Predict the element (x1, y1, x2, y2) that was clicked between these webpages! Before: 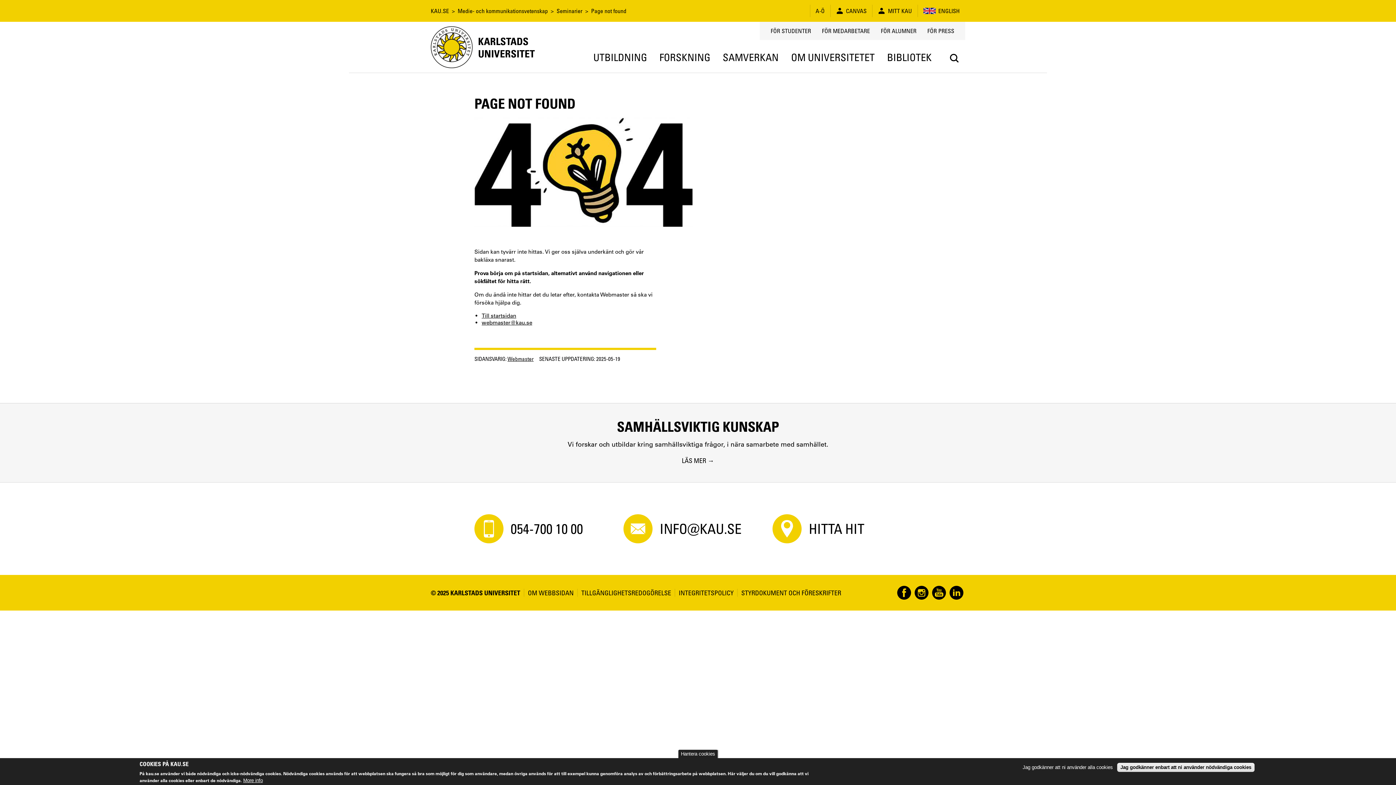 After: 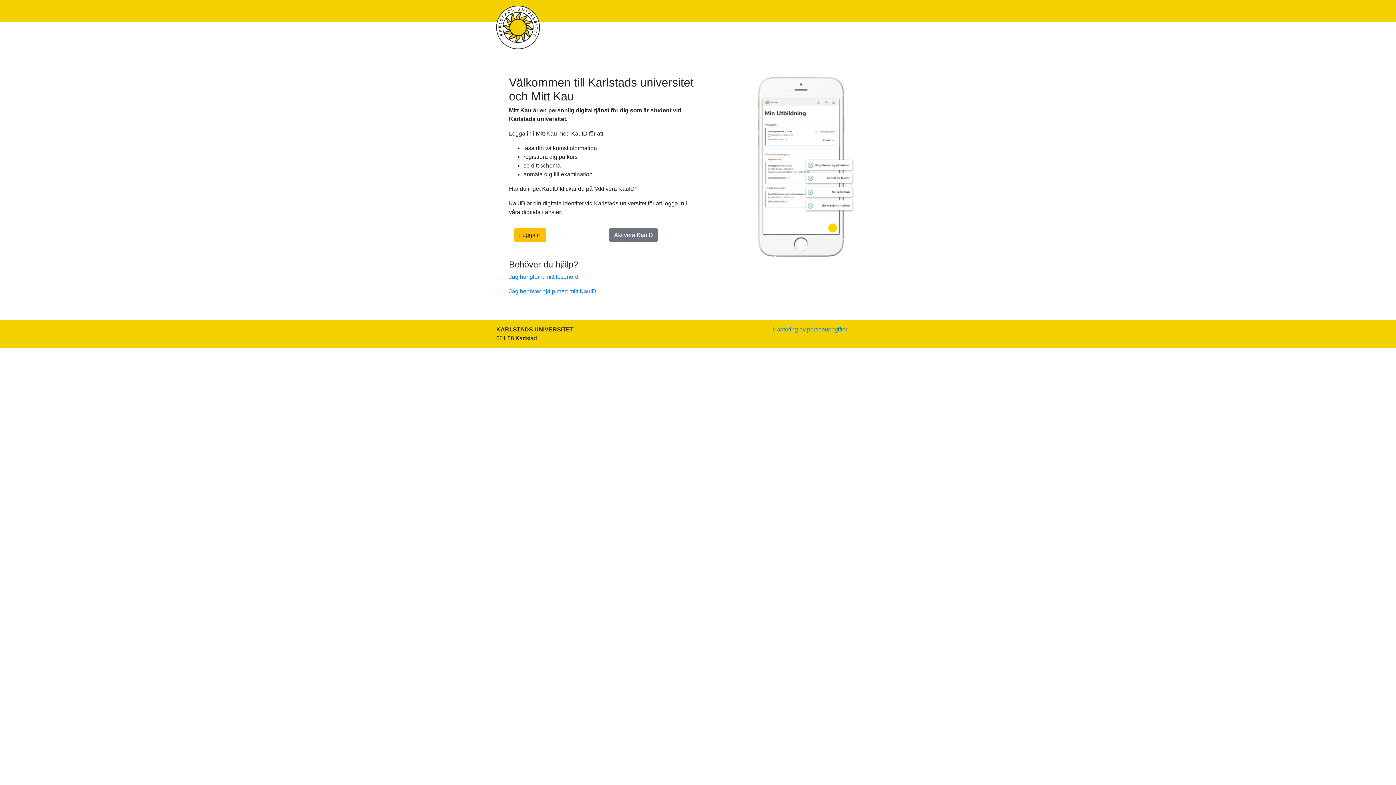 Action: bbox: (878, 7, 912, 14) label: MITT KAU